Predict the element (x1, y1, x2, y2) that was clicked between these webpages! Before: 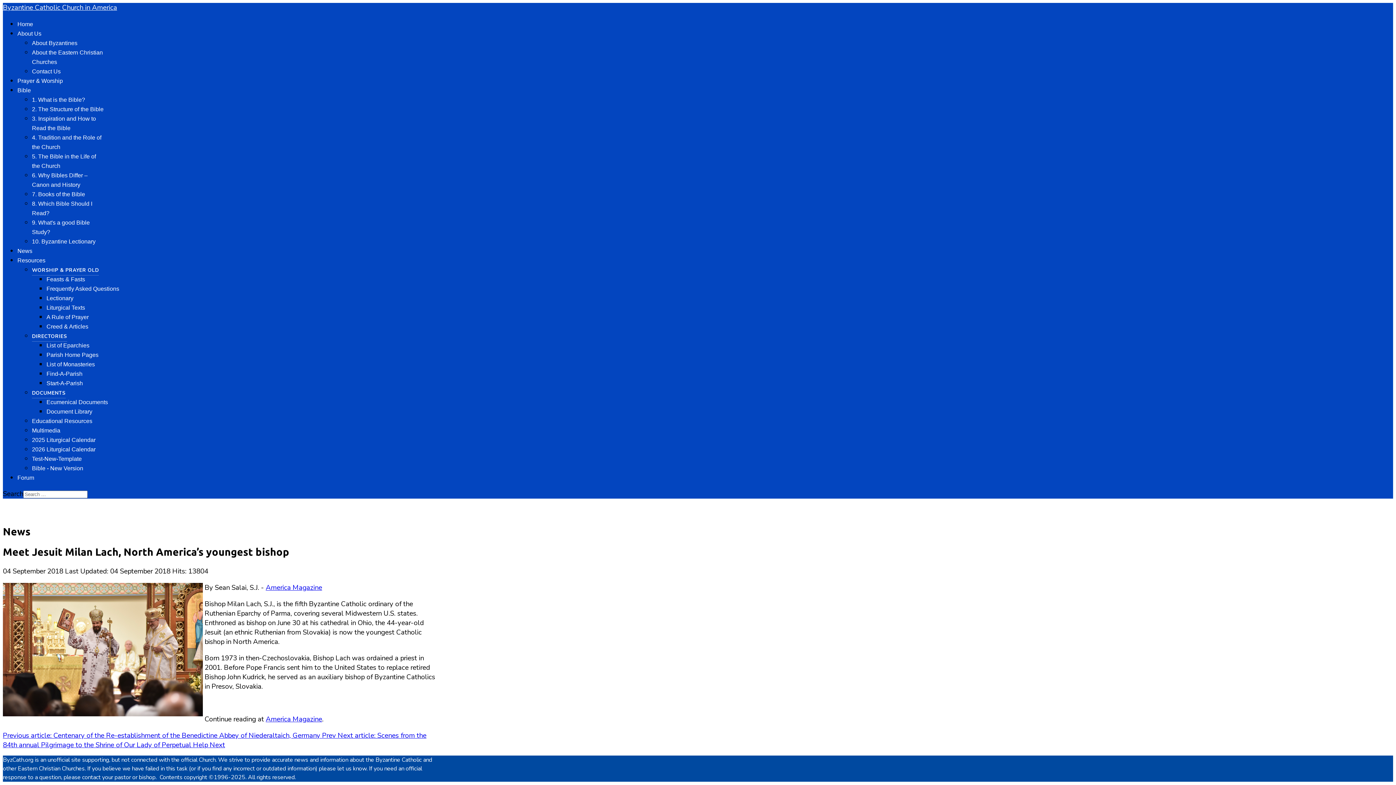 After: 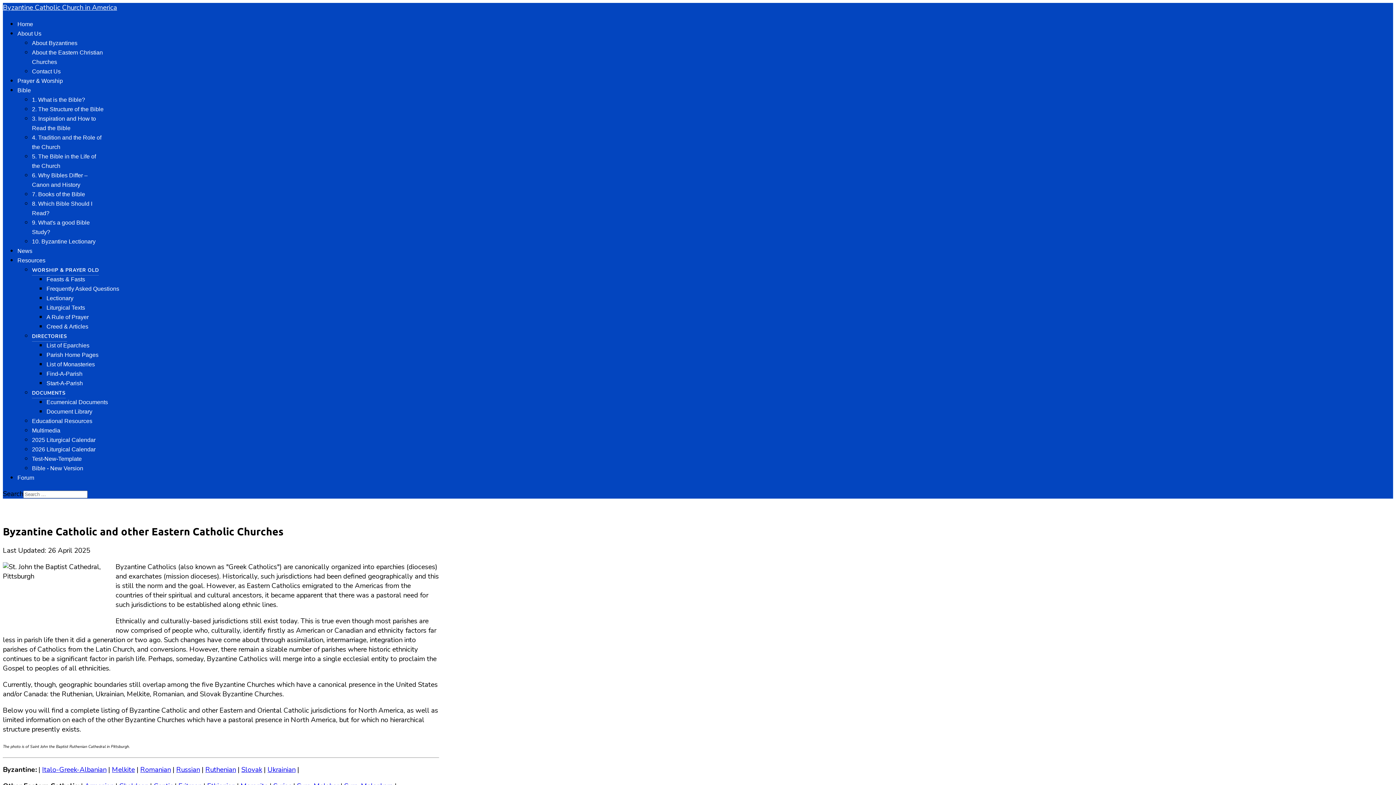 Action: label: List of Eparchies bbox: (46, 342, 89, 348)